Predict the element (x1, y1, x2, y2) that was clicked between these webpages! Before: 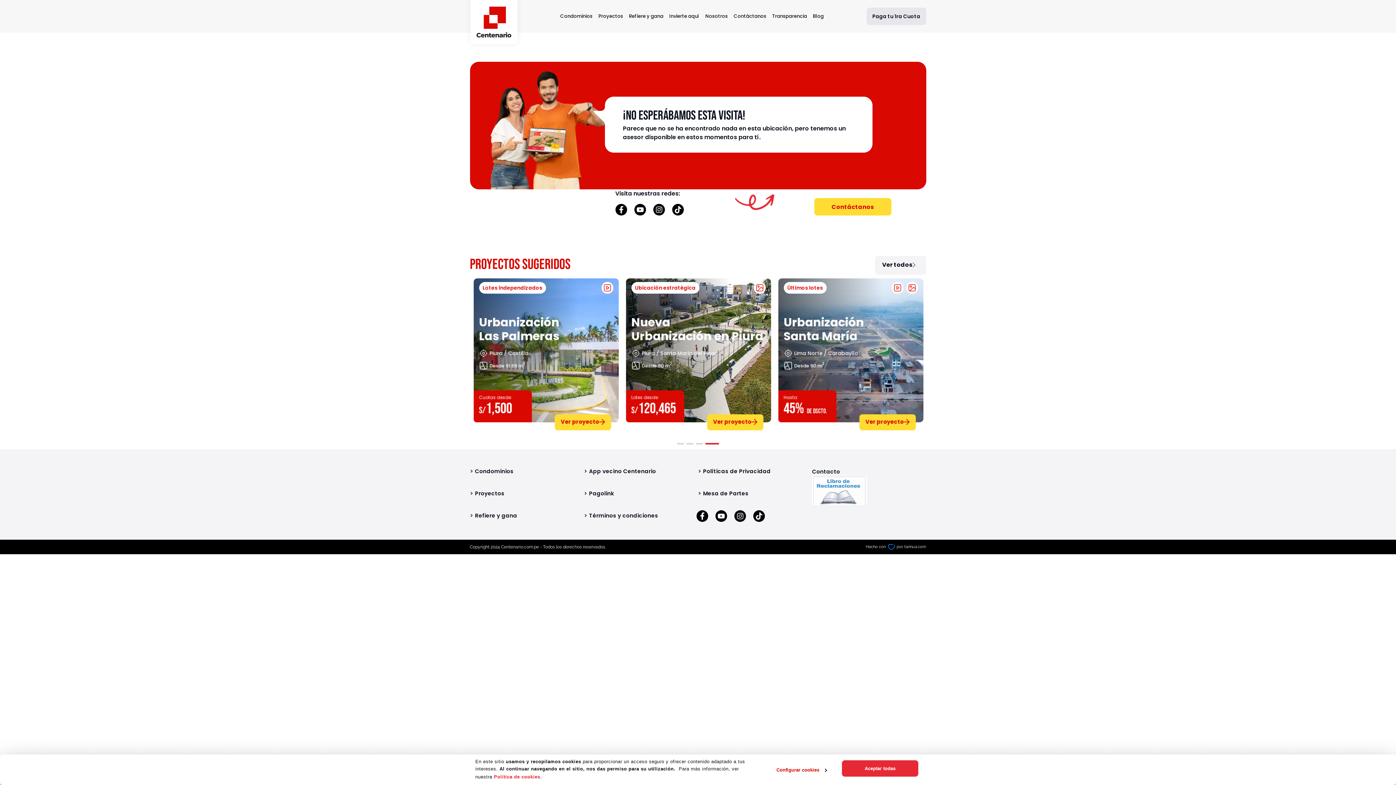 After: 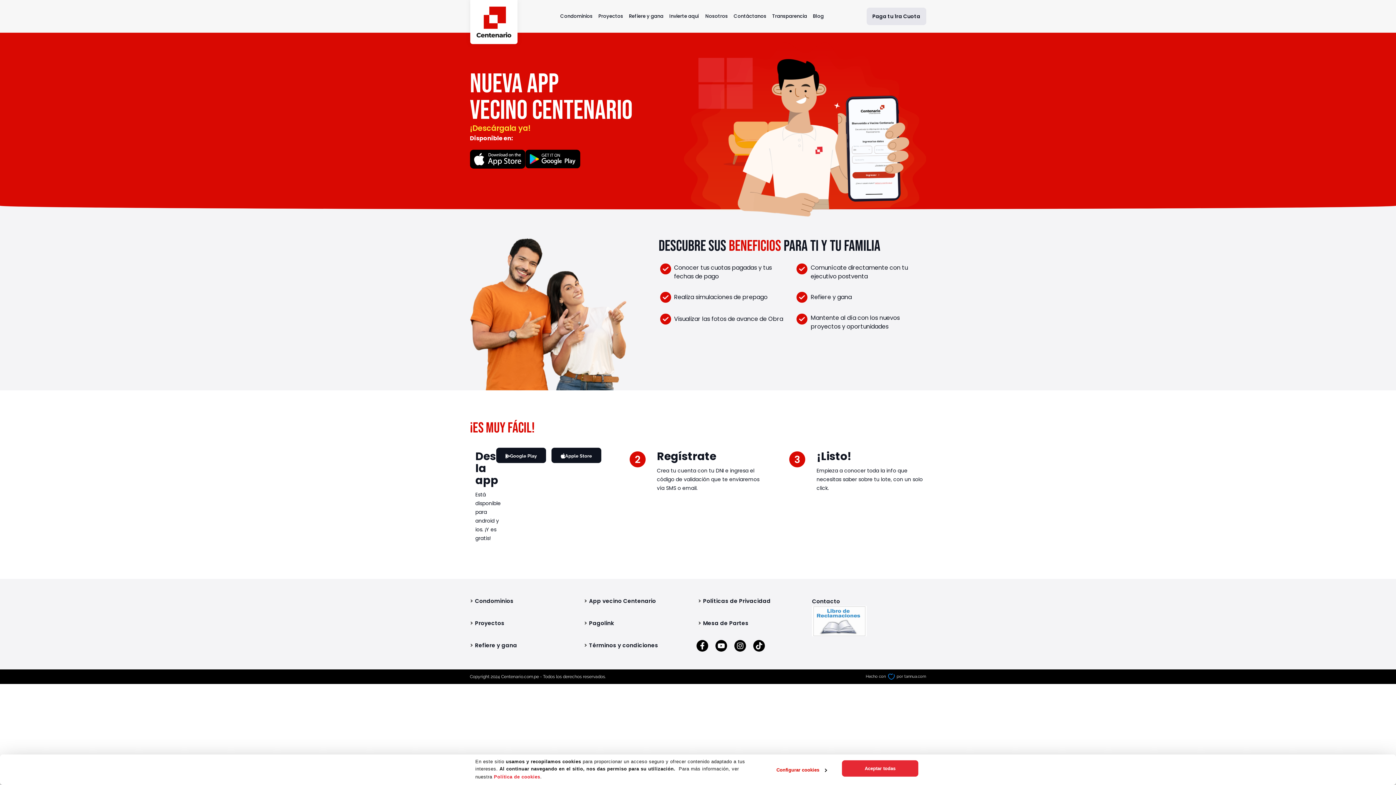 Action: label: App vecino Centenario bbox: (587, 460, 698, 482)